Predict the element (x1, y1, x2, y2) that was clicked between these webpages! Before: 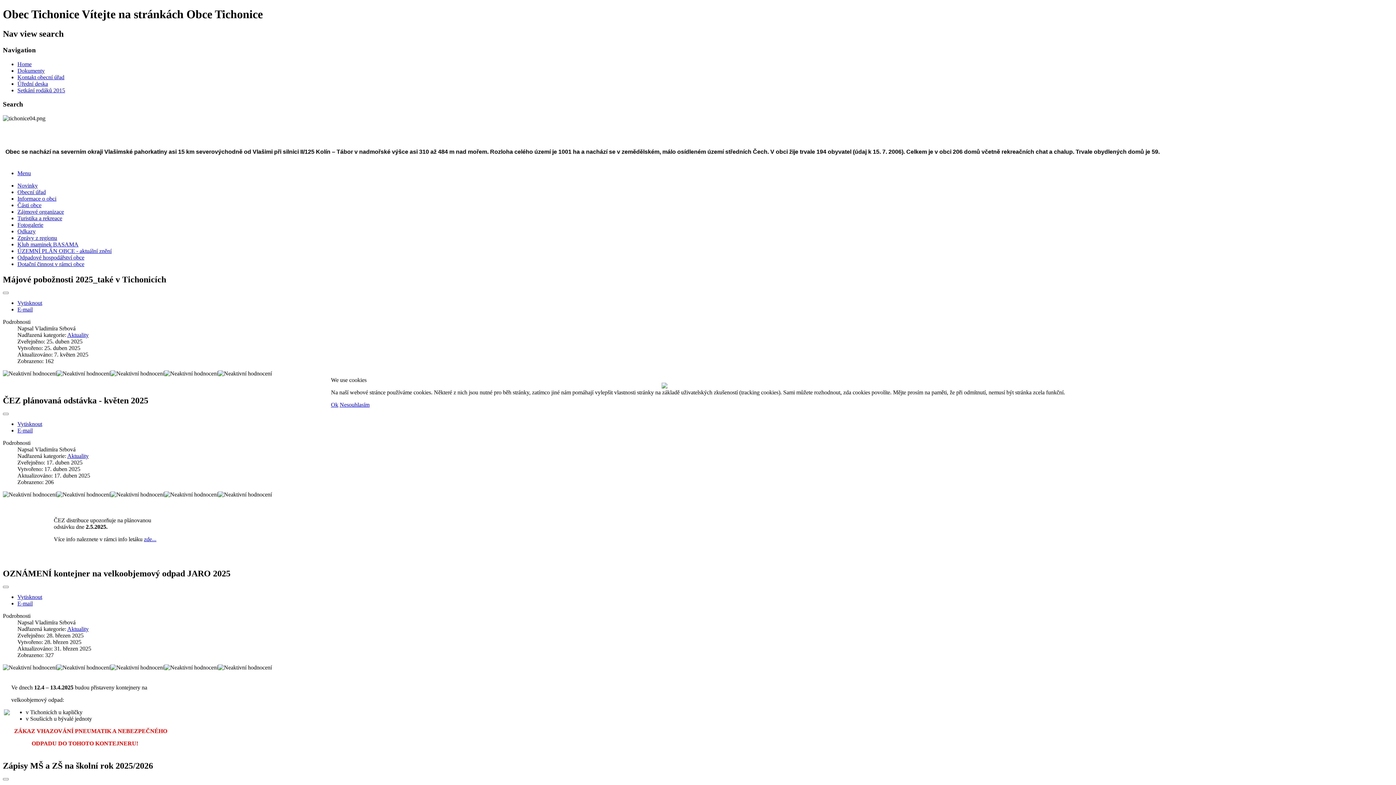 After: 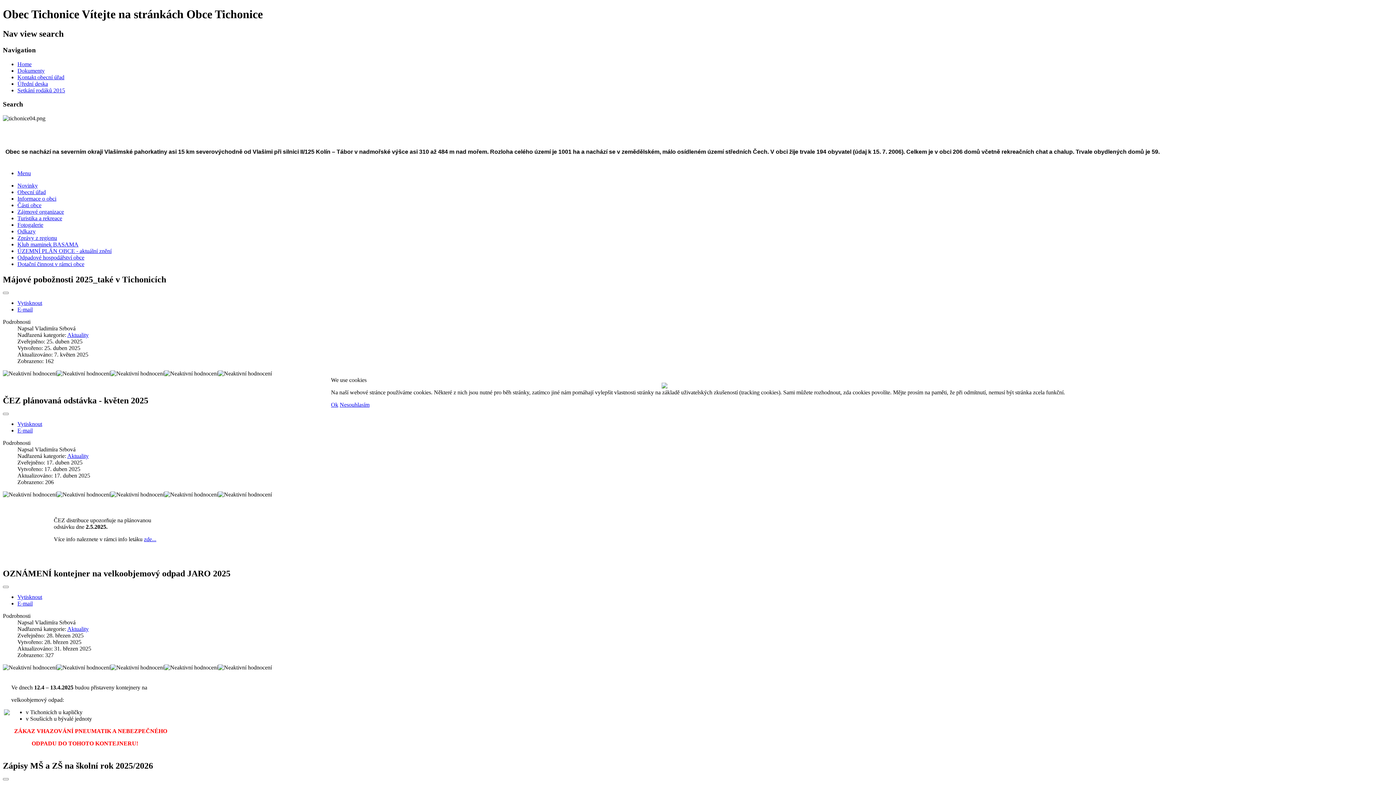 Action: bbox: (339, 401, 369, 408) label: Nesouhlasím